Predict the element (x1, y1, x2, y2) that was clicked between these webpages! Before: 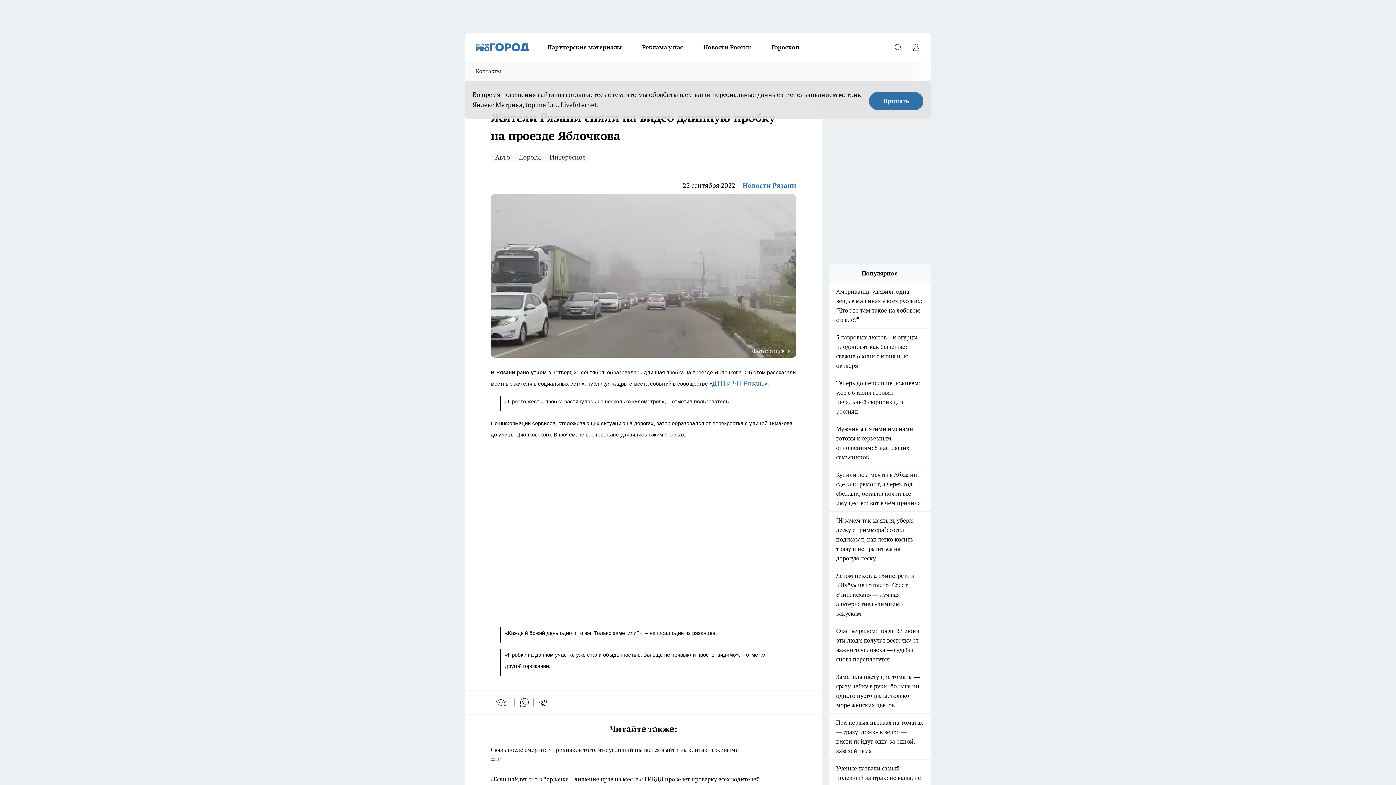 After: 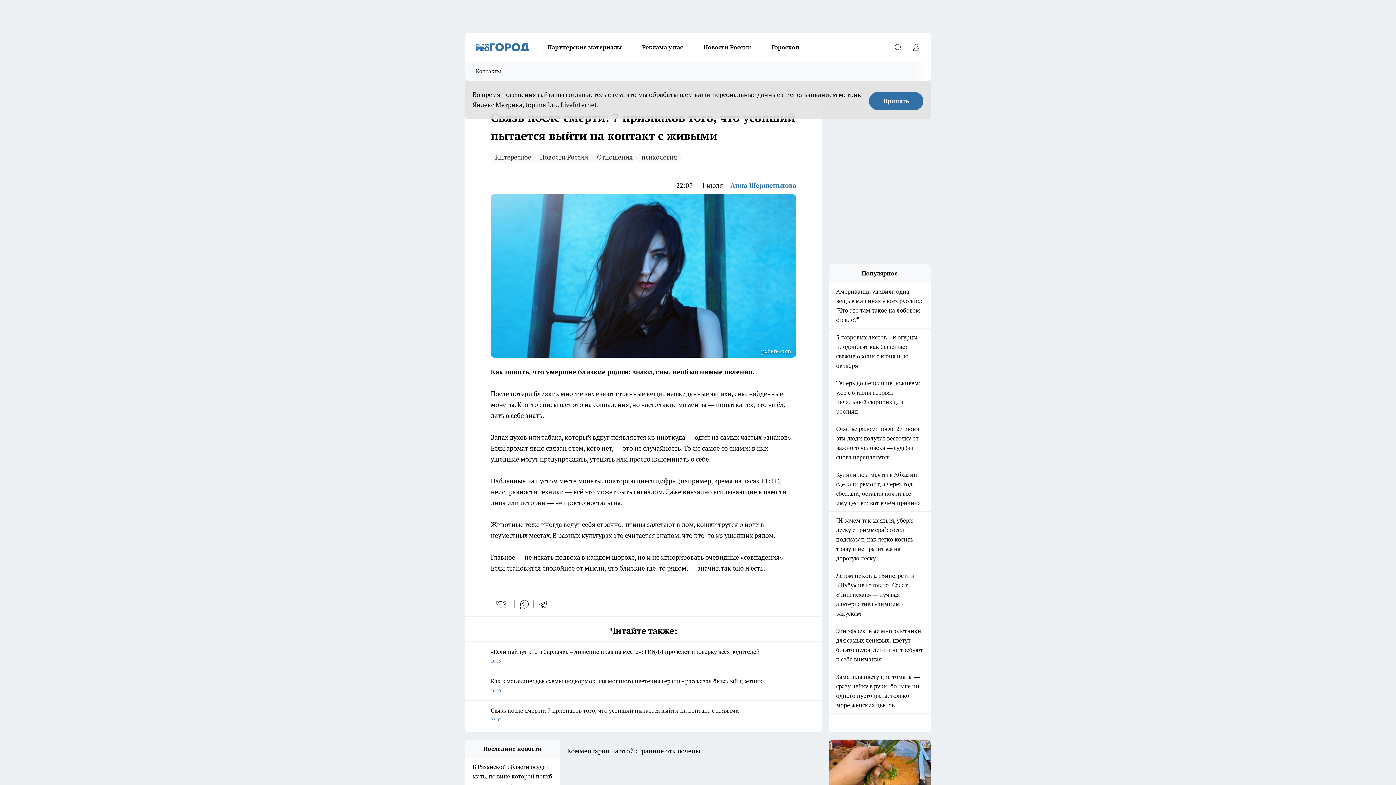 Action: bbox: (490, 739, 796, 764) label: Связь после смерти: 7 признаков того, что усопший пытается выйти на контакт с живыми
22:07